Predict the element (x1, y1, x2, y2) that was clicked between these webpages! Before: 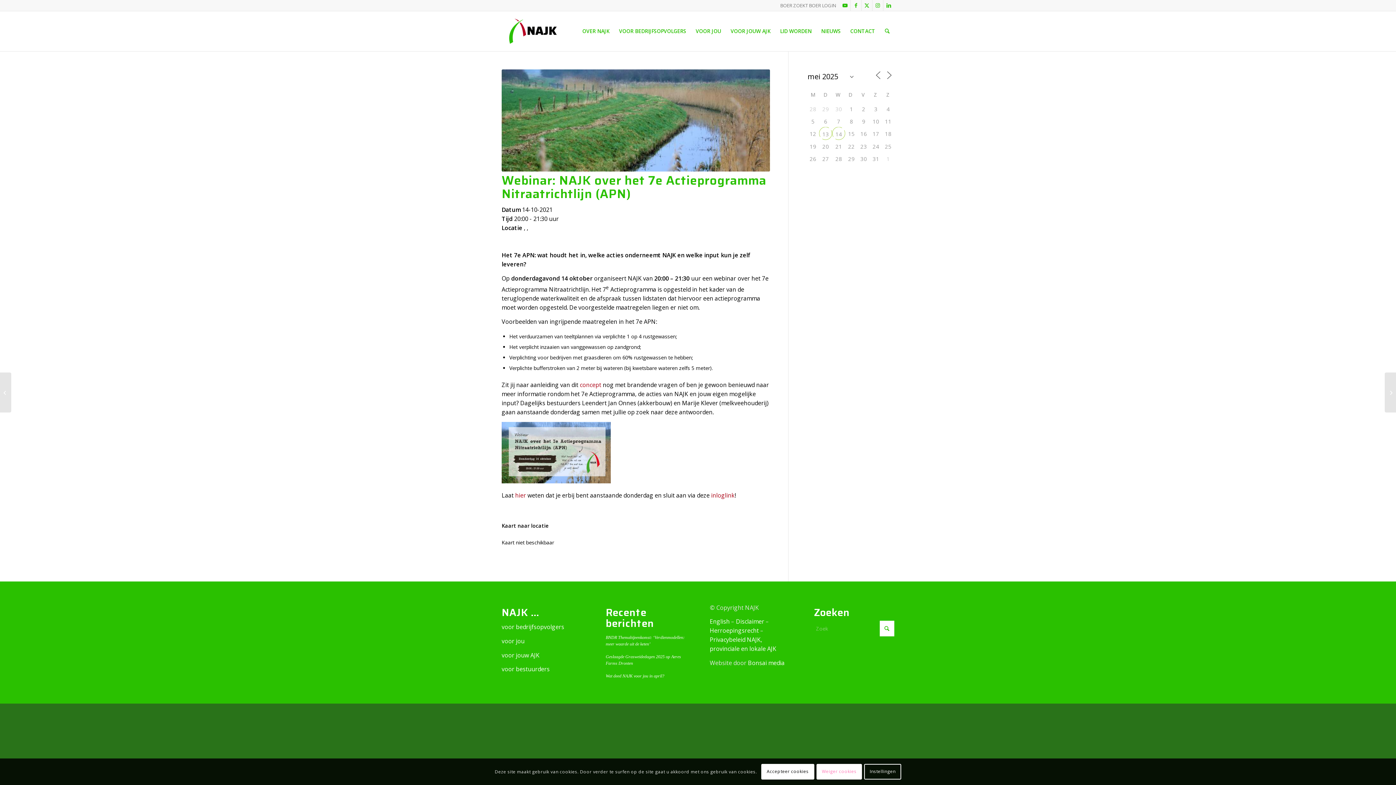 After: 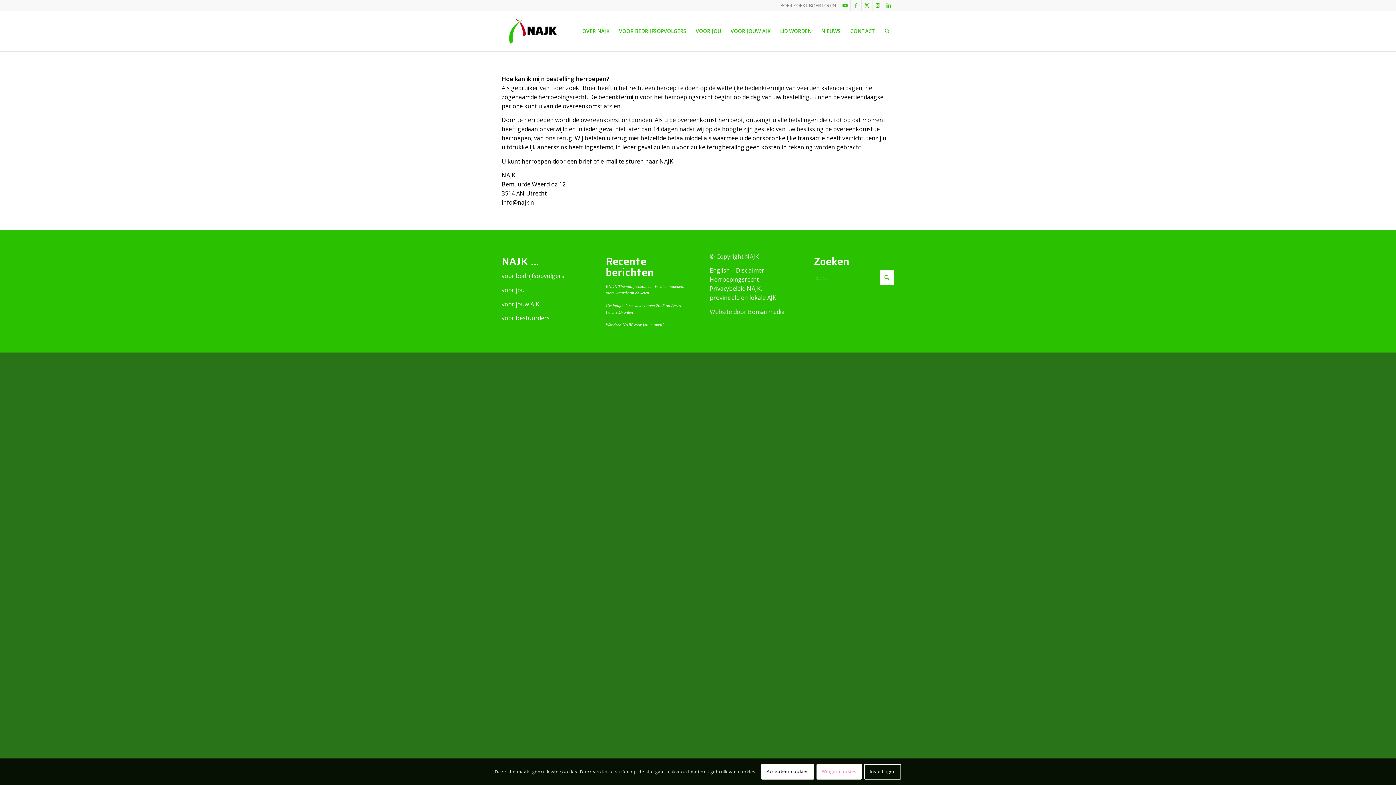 Action: label: Herroepingsrecht bbox: (709, 627, 759, 635)